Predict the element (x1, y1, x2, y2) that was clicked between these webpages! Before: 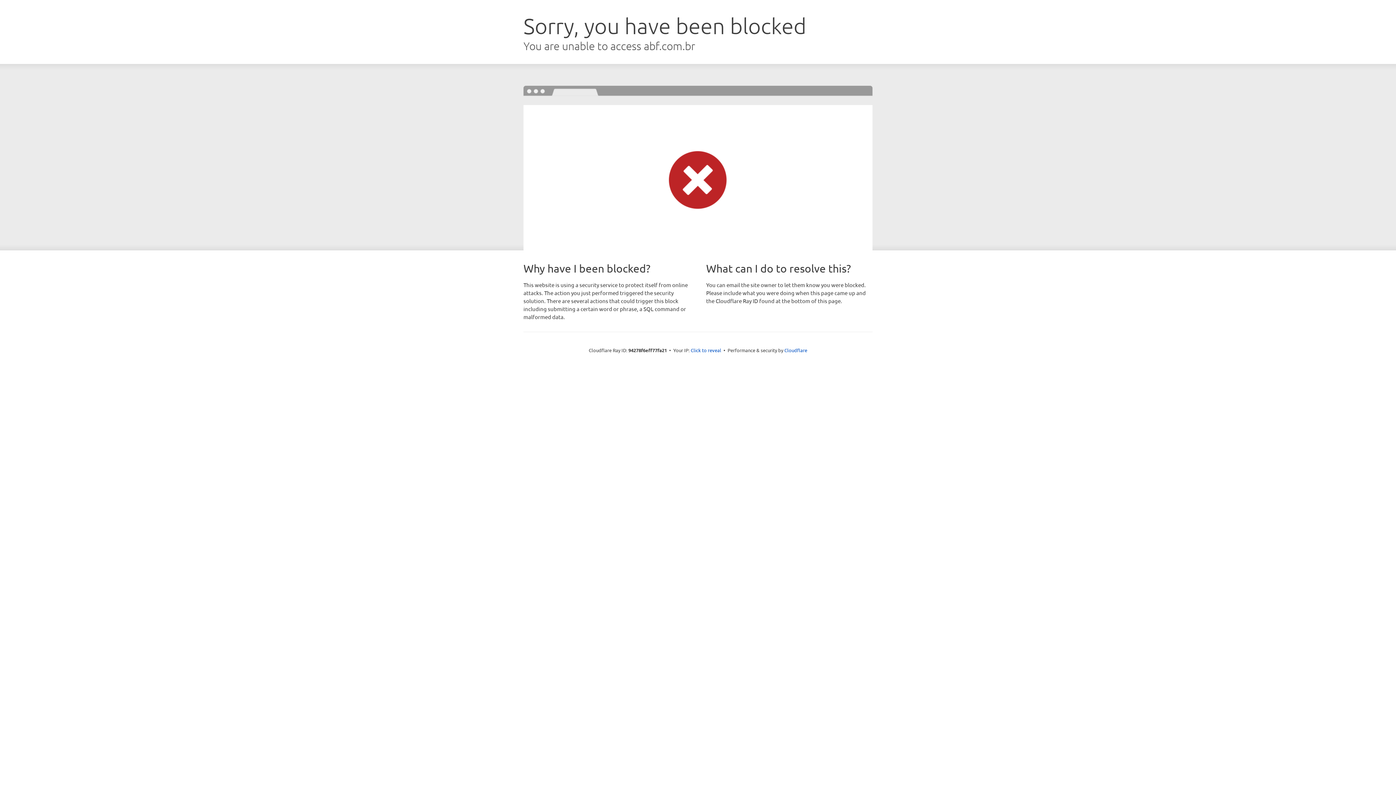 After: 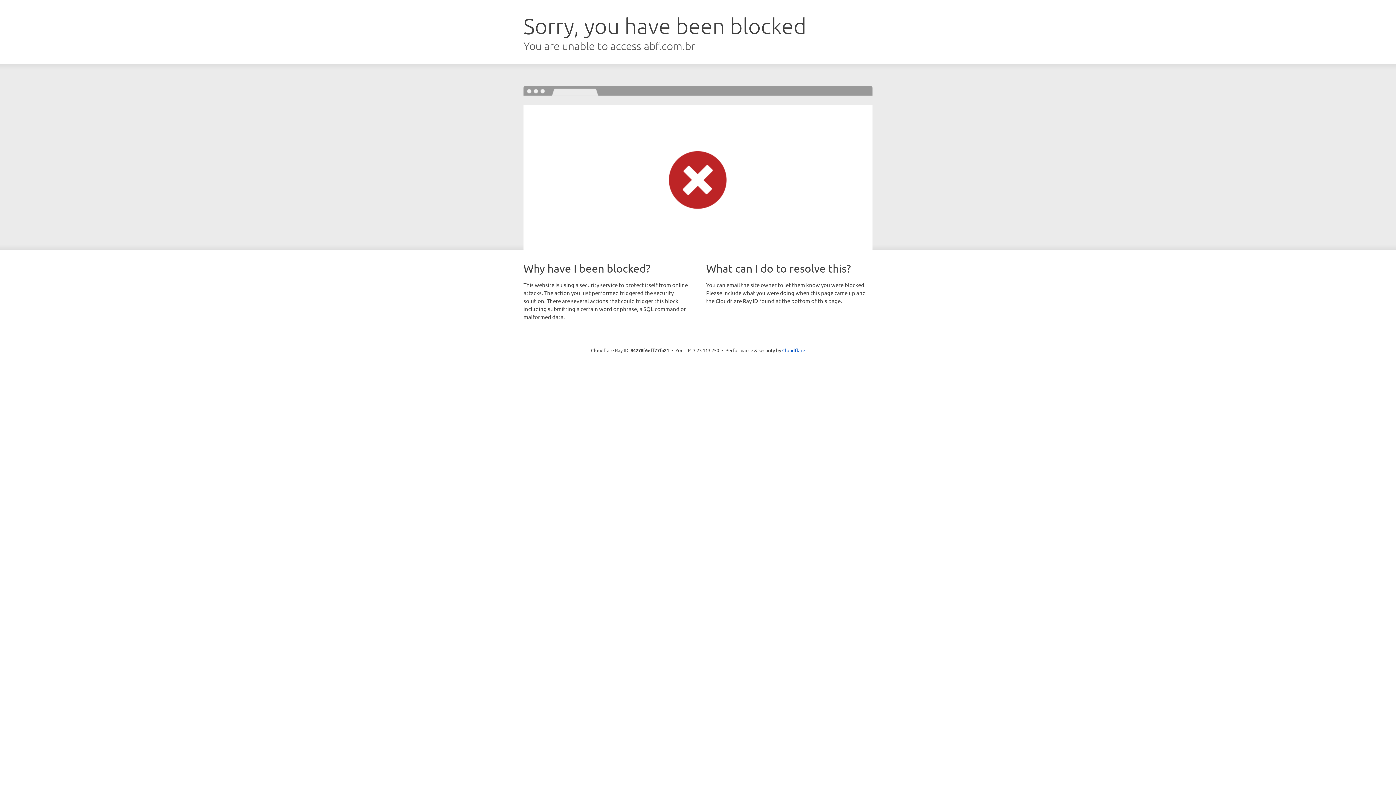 Action: label: Click to reveal bbox: (690, 346, 721, 353)